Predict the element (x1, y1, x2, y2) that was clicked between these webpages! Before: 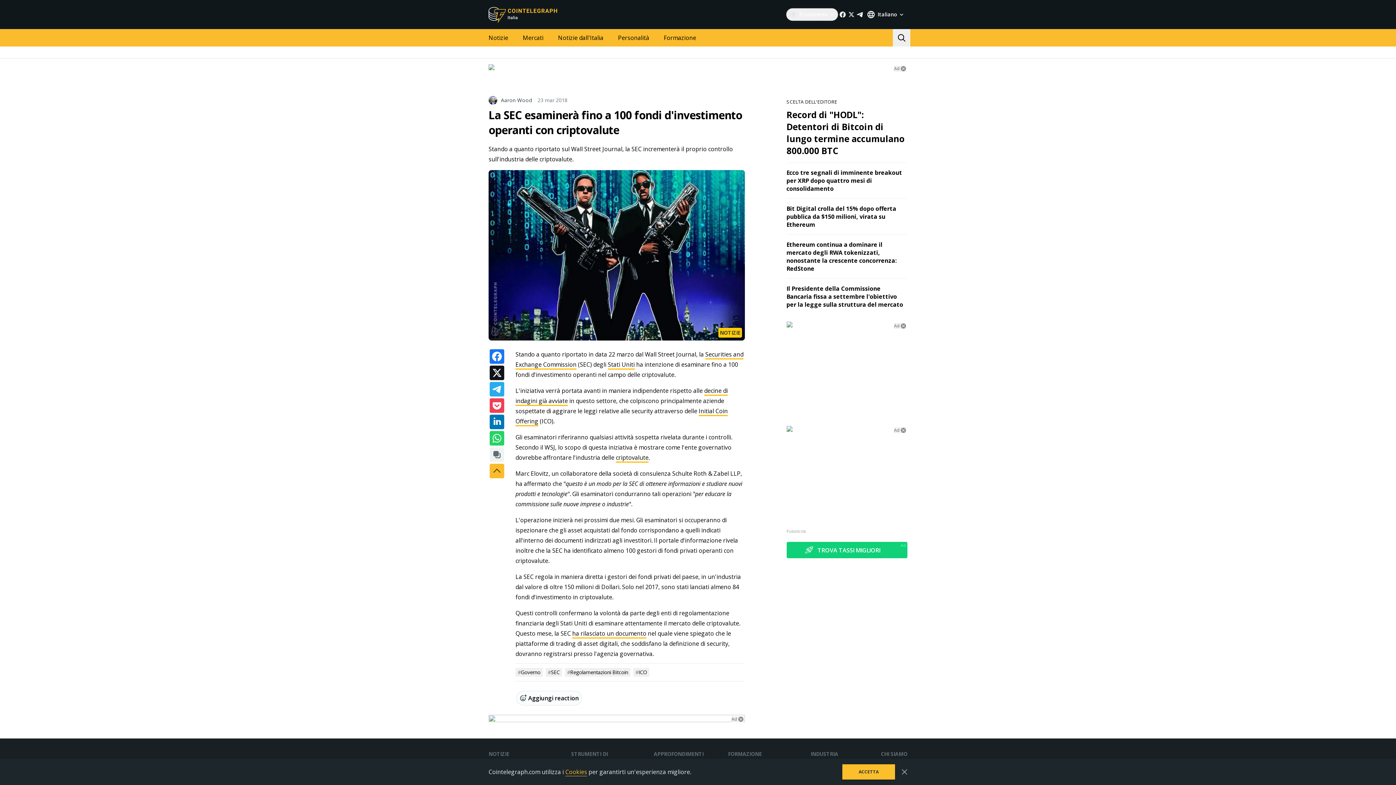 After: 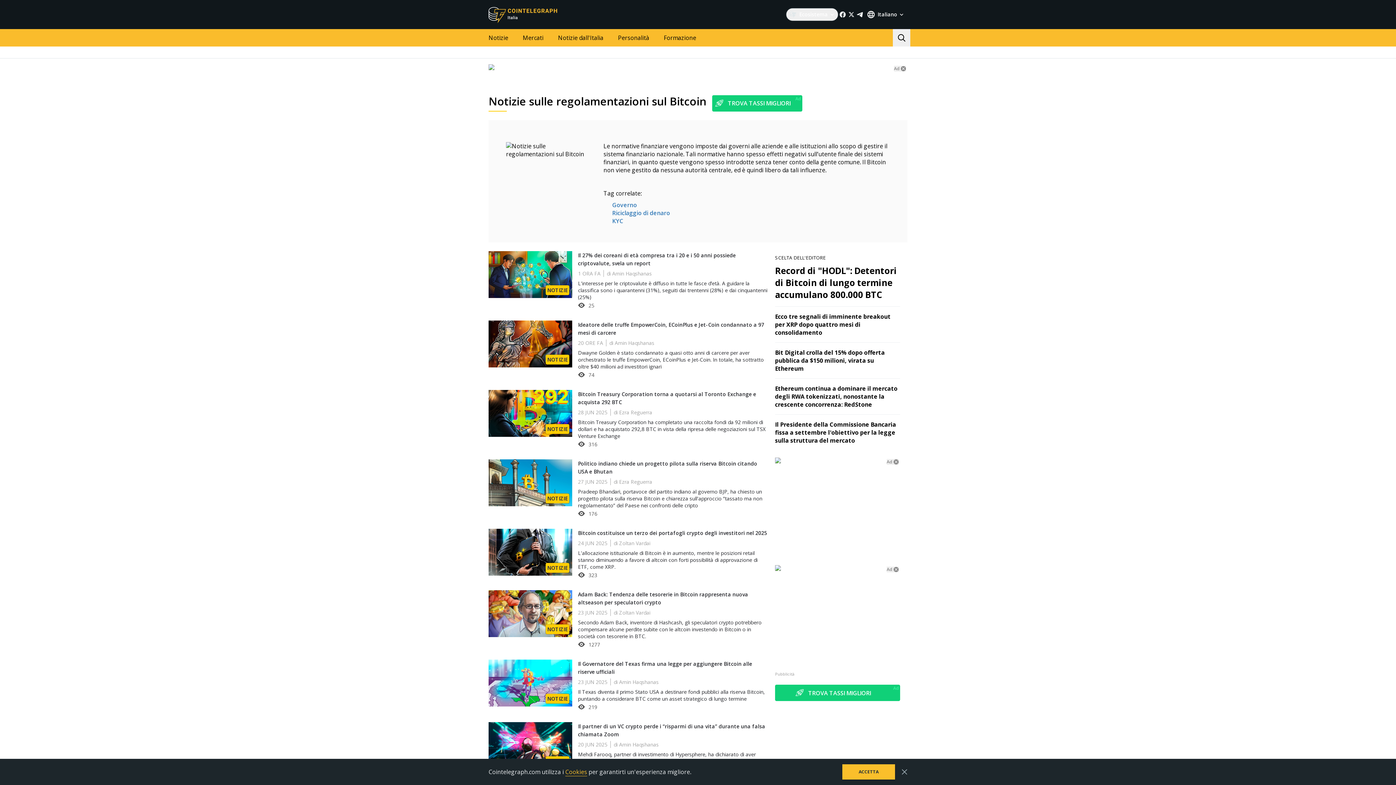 Action: bbox: (564, 668, 630, 677) label: #Regolamentazioni Bitcoin